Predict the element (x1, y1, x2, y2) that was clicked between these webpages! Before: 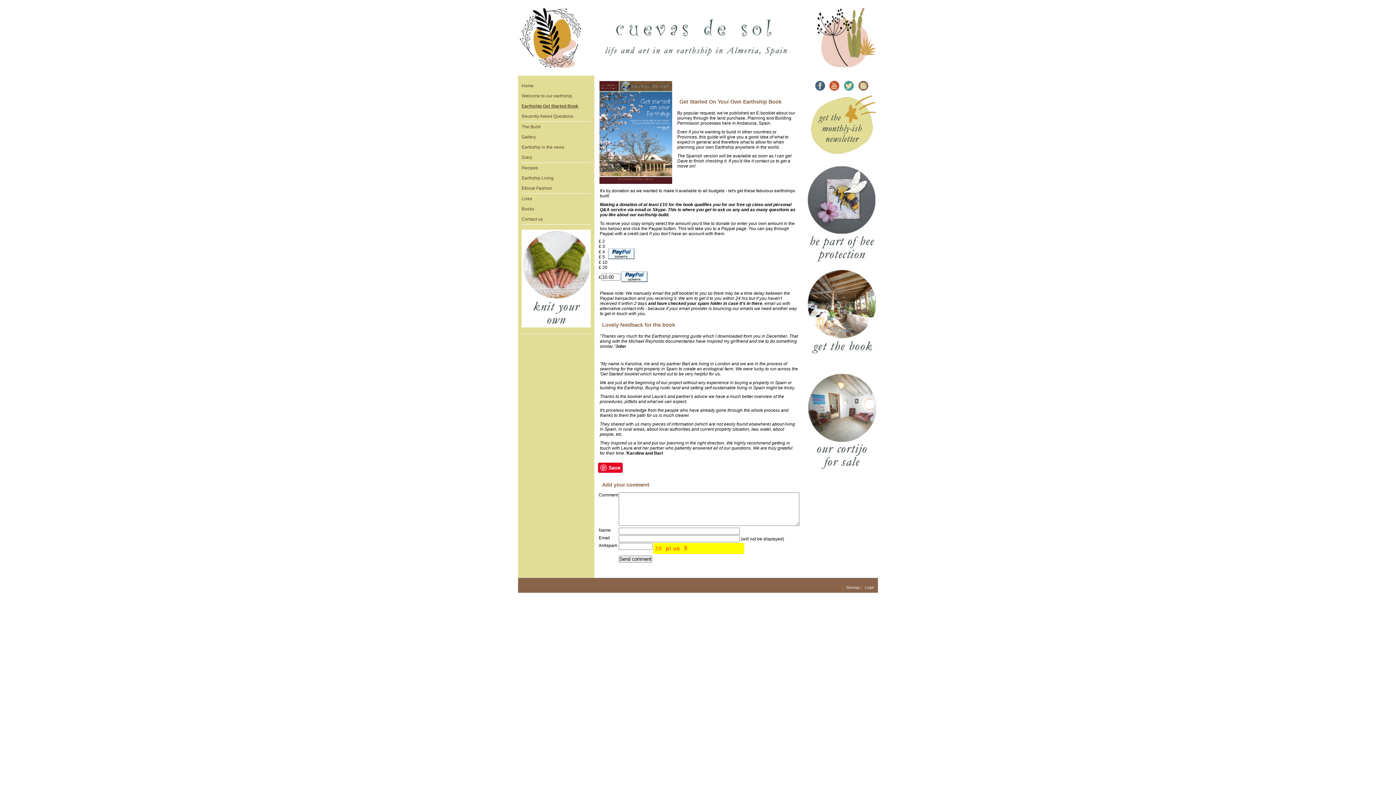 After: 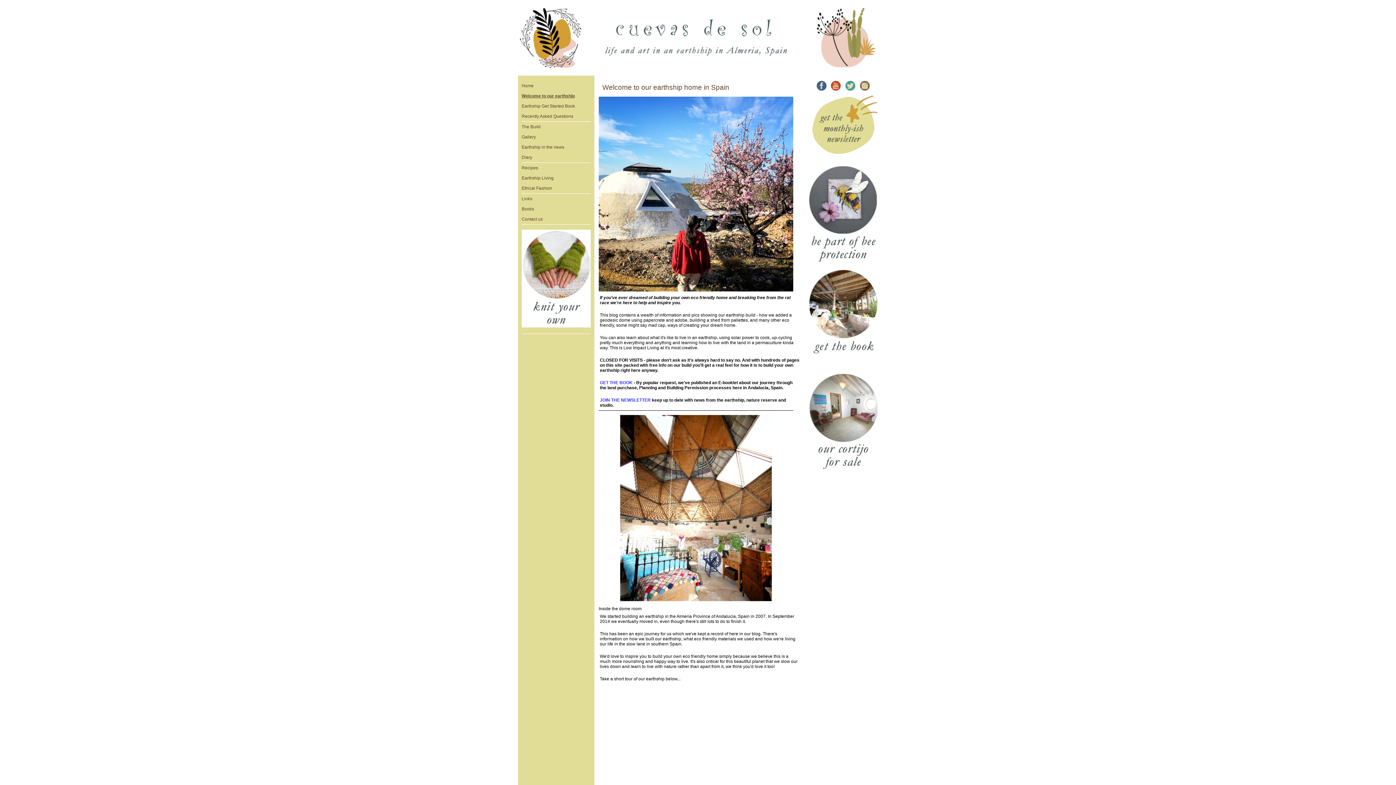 Action: bbox: (521, 83, 533, 88) label: Home